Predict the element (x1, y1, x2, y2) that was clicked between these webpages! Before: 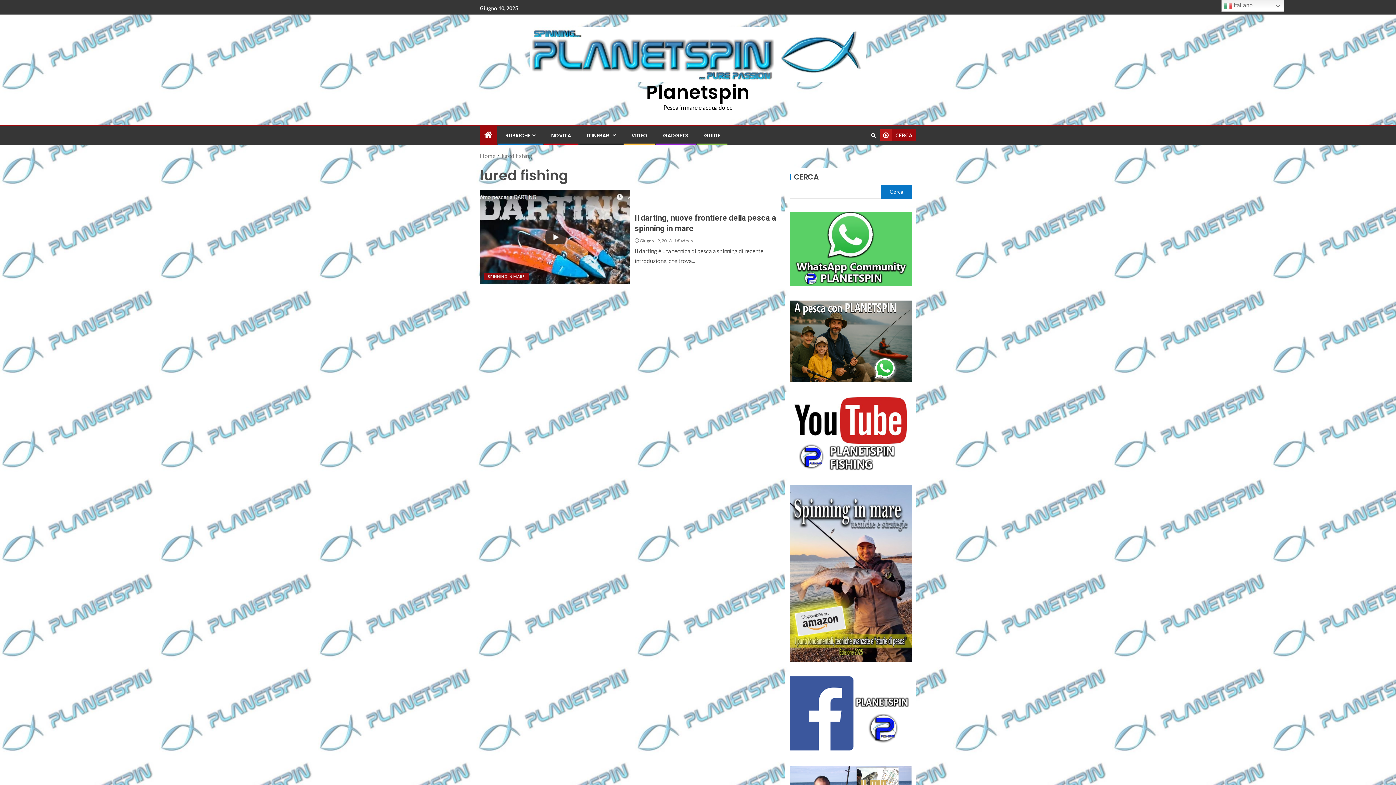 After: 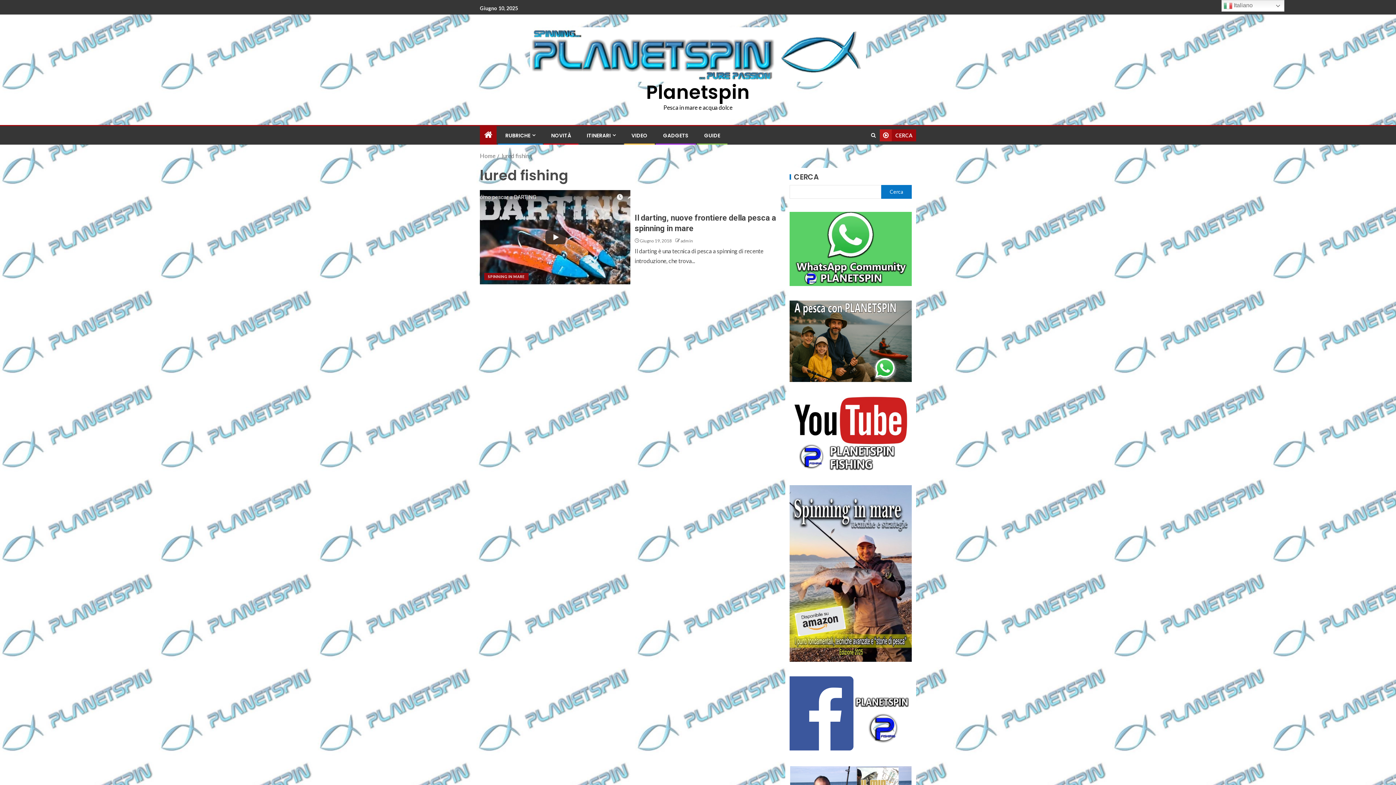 Action: bbox: (501, 152, 532, 159) label: lured fishing